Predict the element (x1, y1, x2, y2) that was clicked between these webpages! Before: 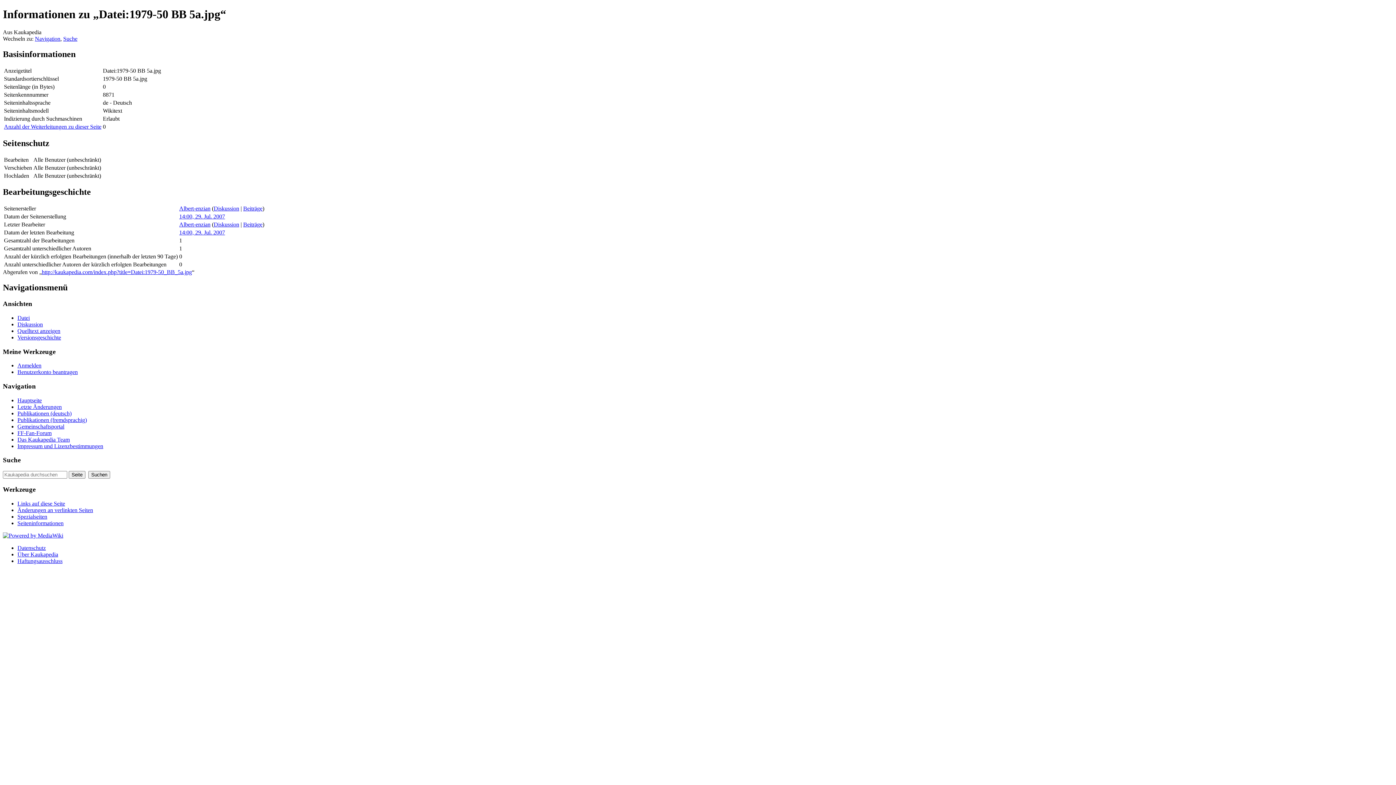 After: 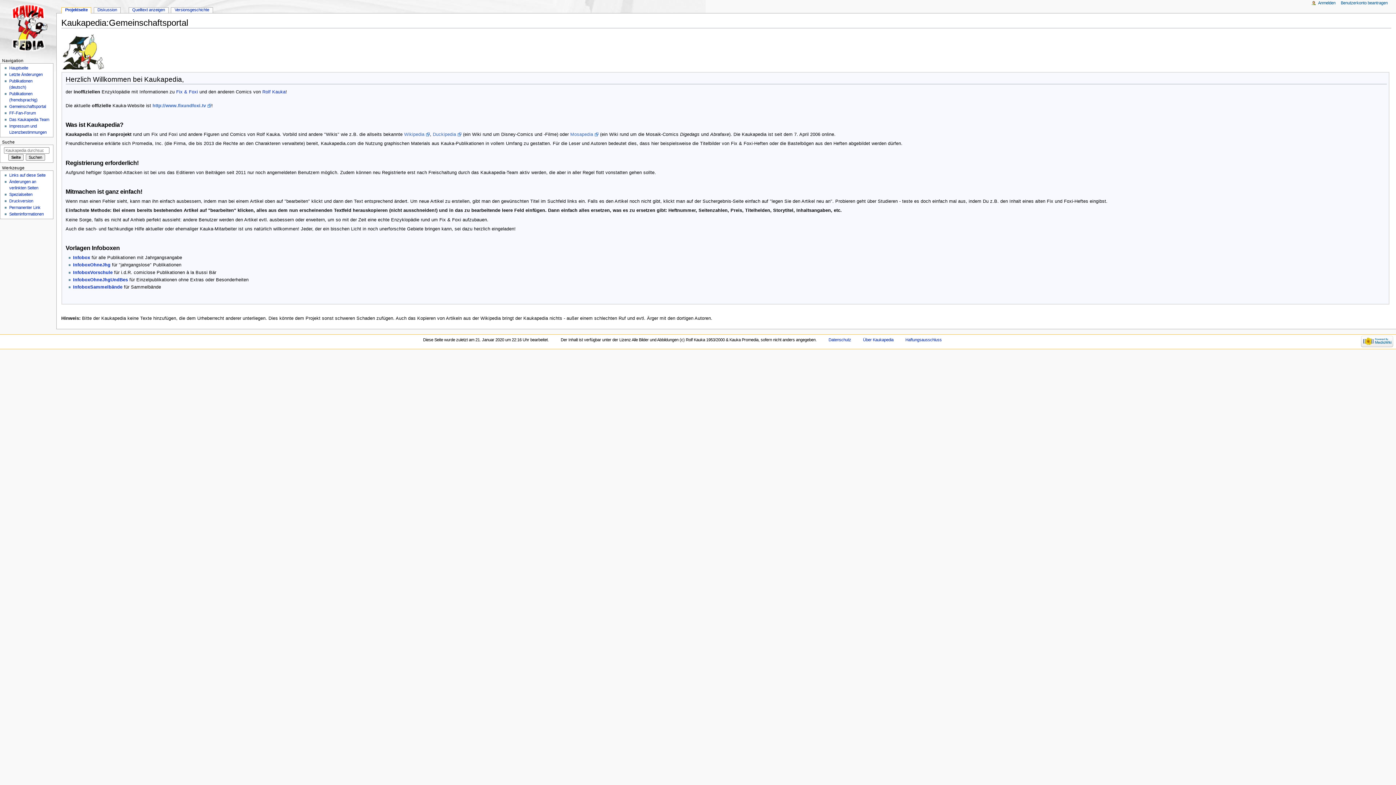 Action: bbox: (17, 423, 64, 429) label: Gemeinschaftsportal